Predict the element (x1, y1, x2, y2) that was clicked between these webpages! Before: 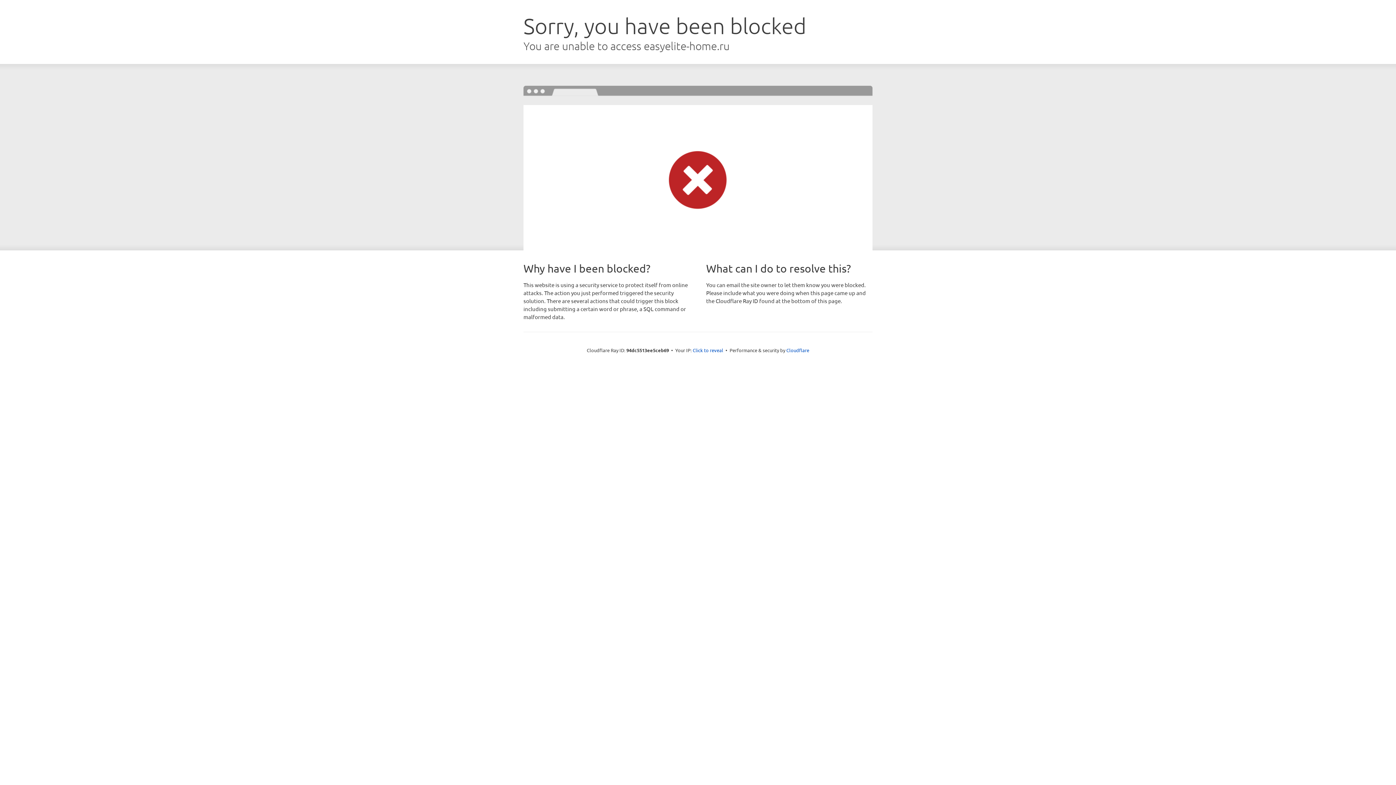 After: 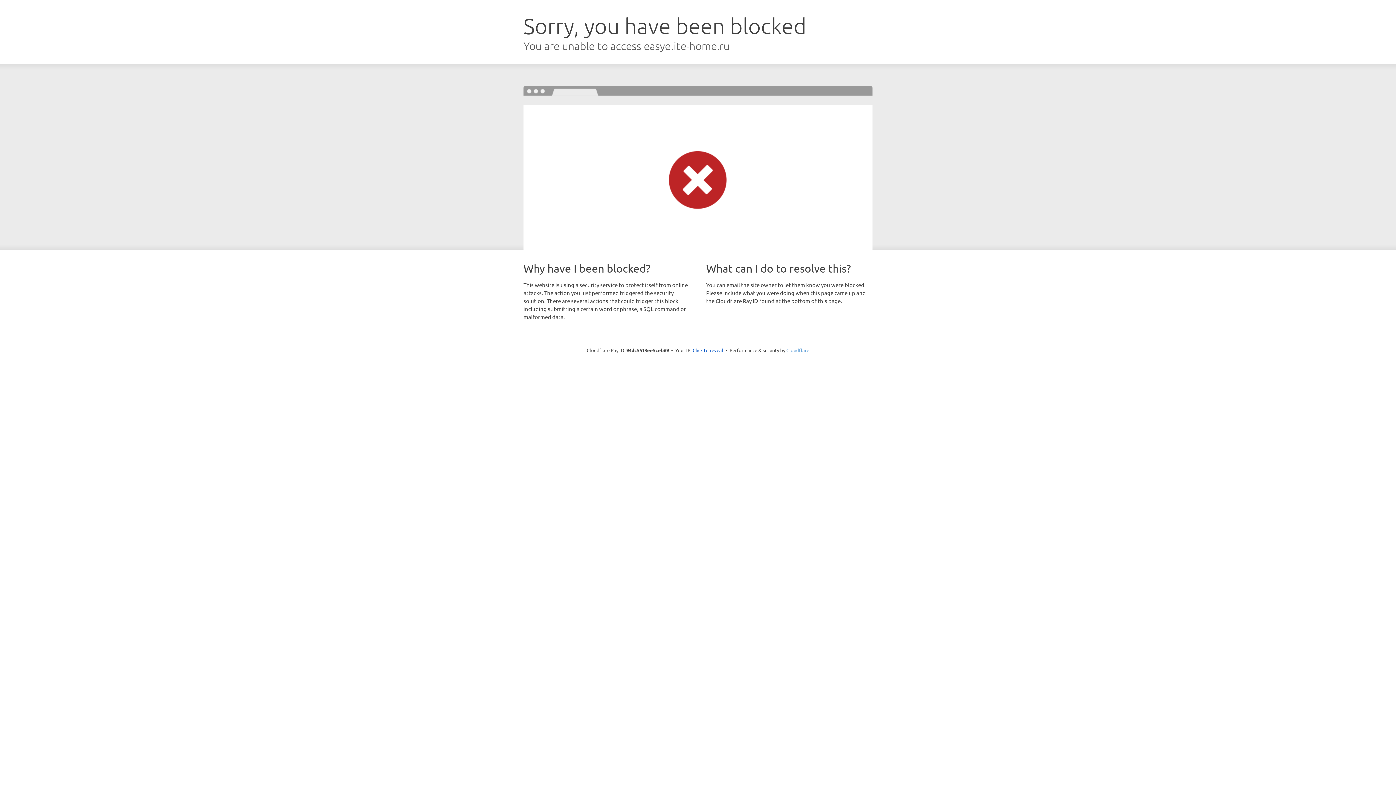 Action: label: Cloudflare bbox: (786, 347, 809, 353)